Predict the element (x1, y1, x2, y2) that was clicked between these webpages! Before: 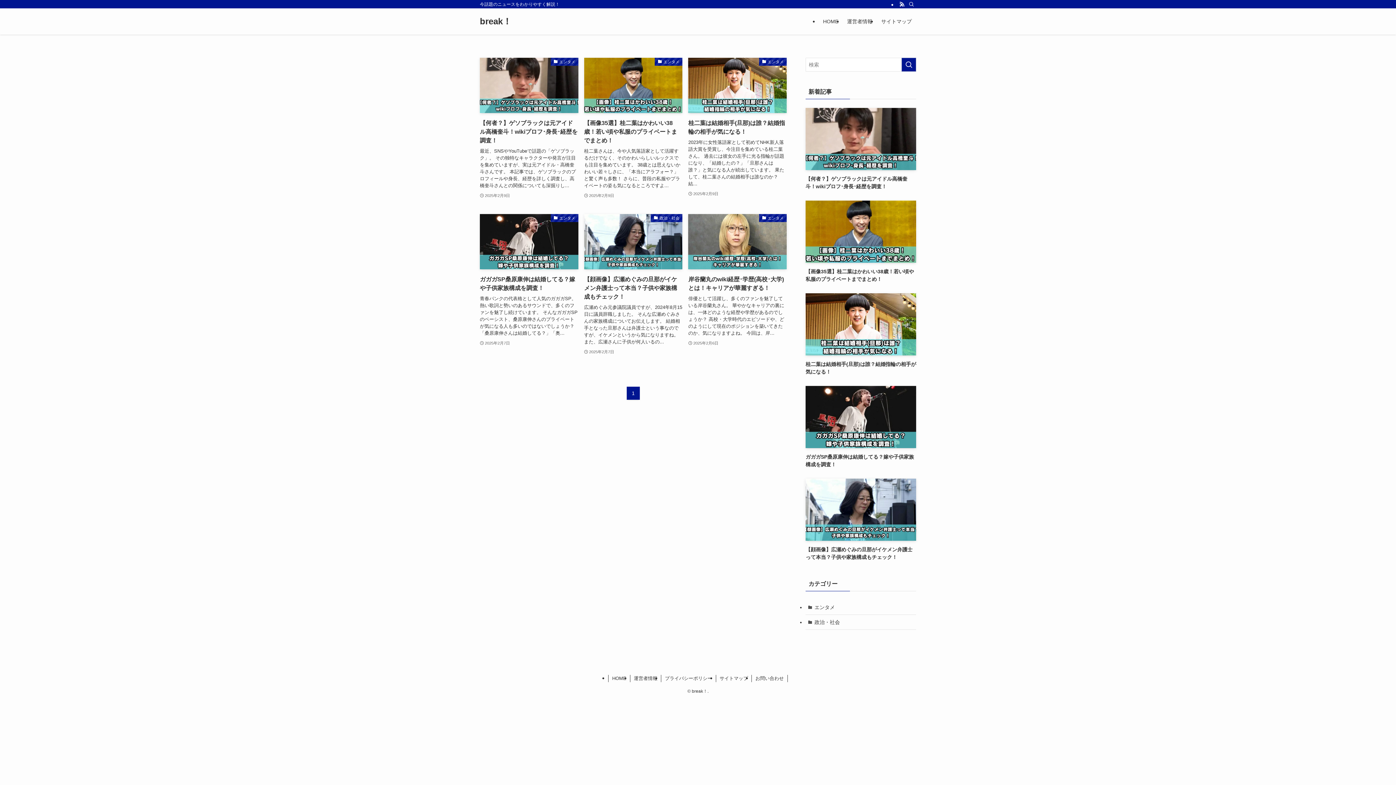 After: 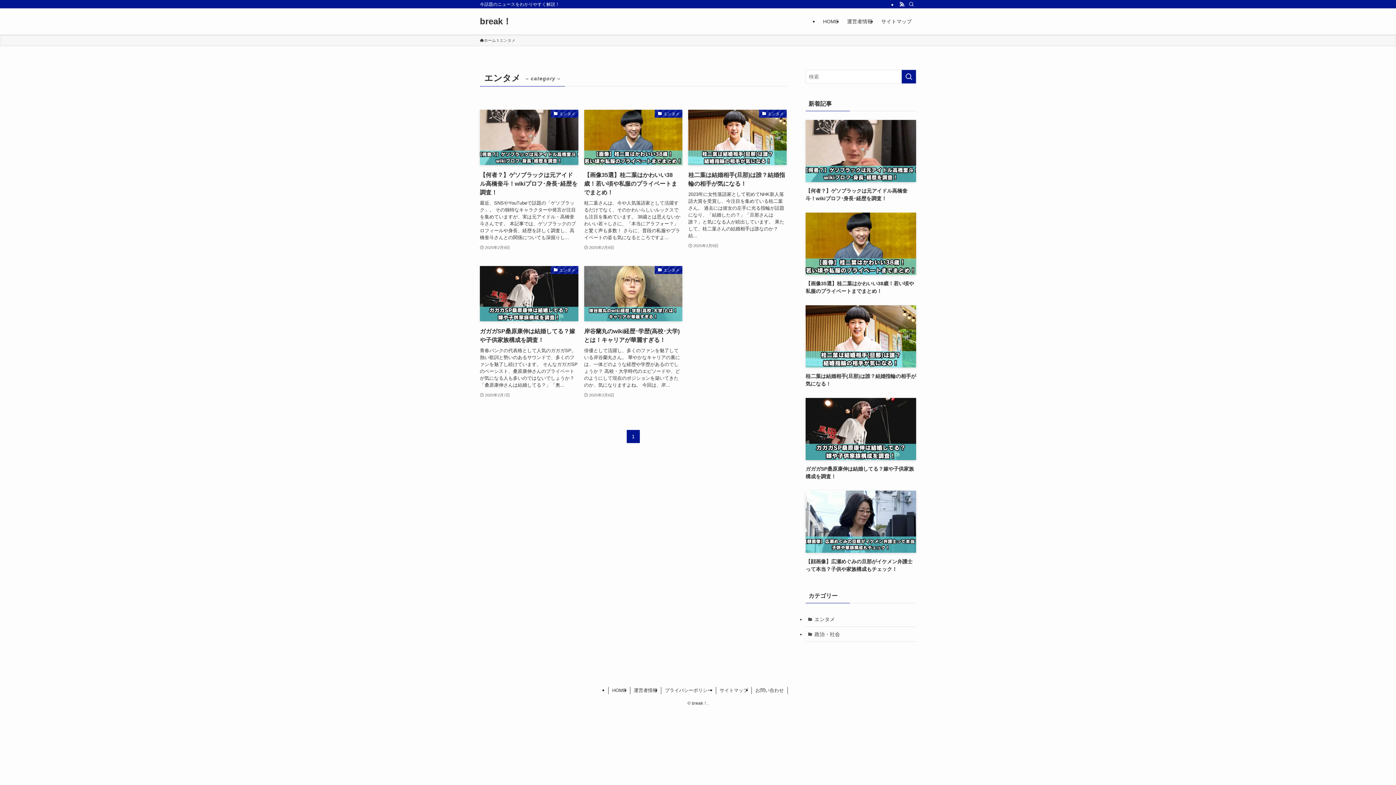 Action: bbox: (805, 600, 916, 615) label: エンタメ